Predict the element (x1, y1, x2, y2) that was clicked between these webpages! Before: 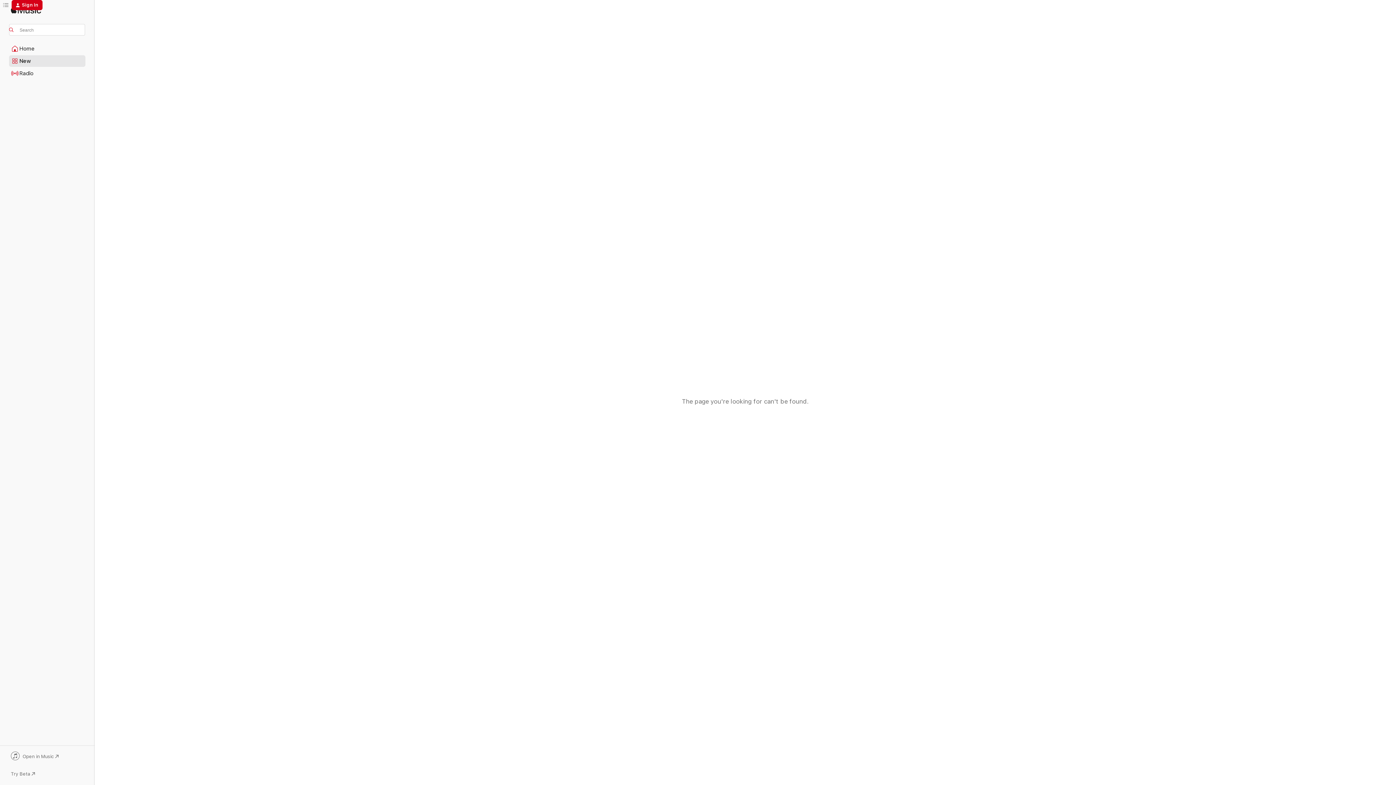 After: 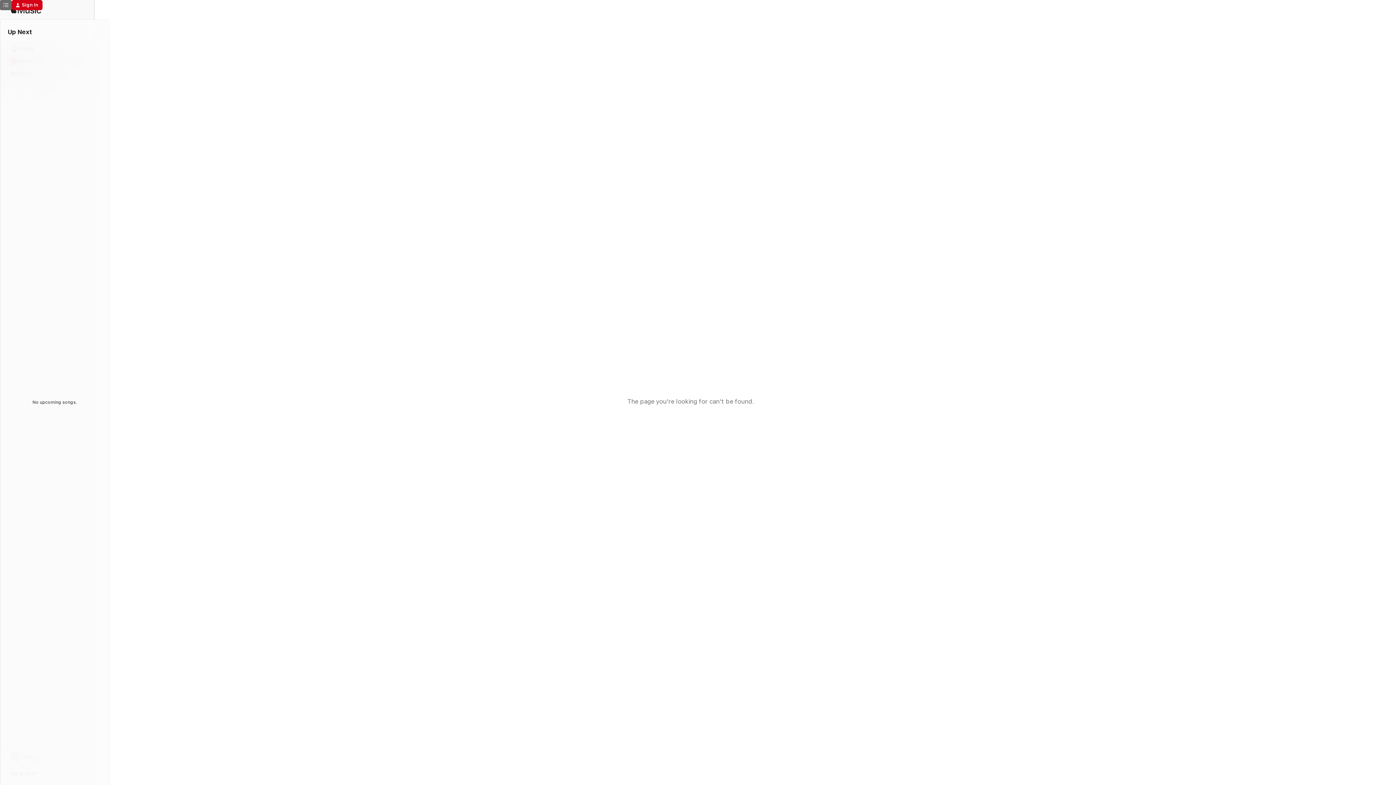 Action: bbox: (0, 0, 11, 10) label: Up Next